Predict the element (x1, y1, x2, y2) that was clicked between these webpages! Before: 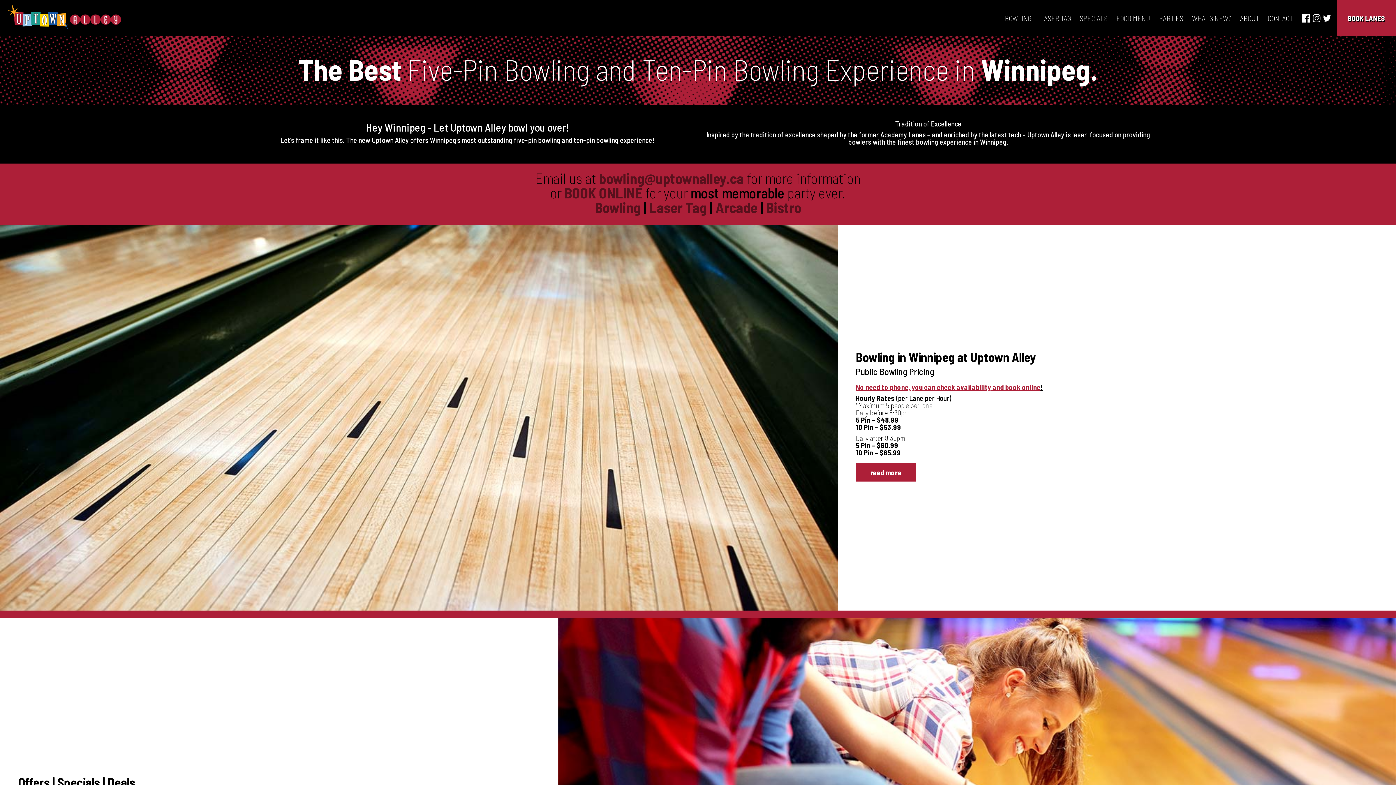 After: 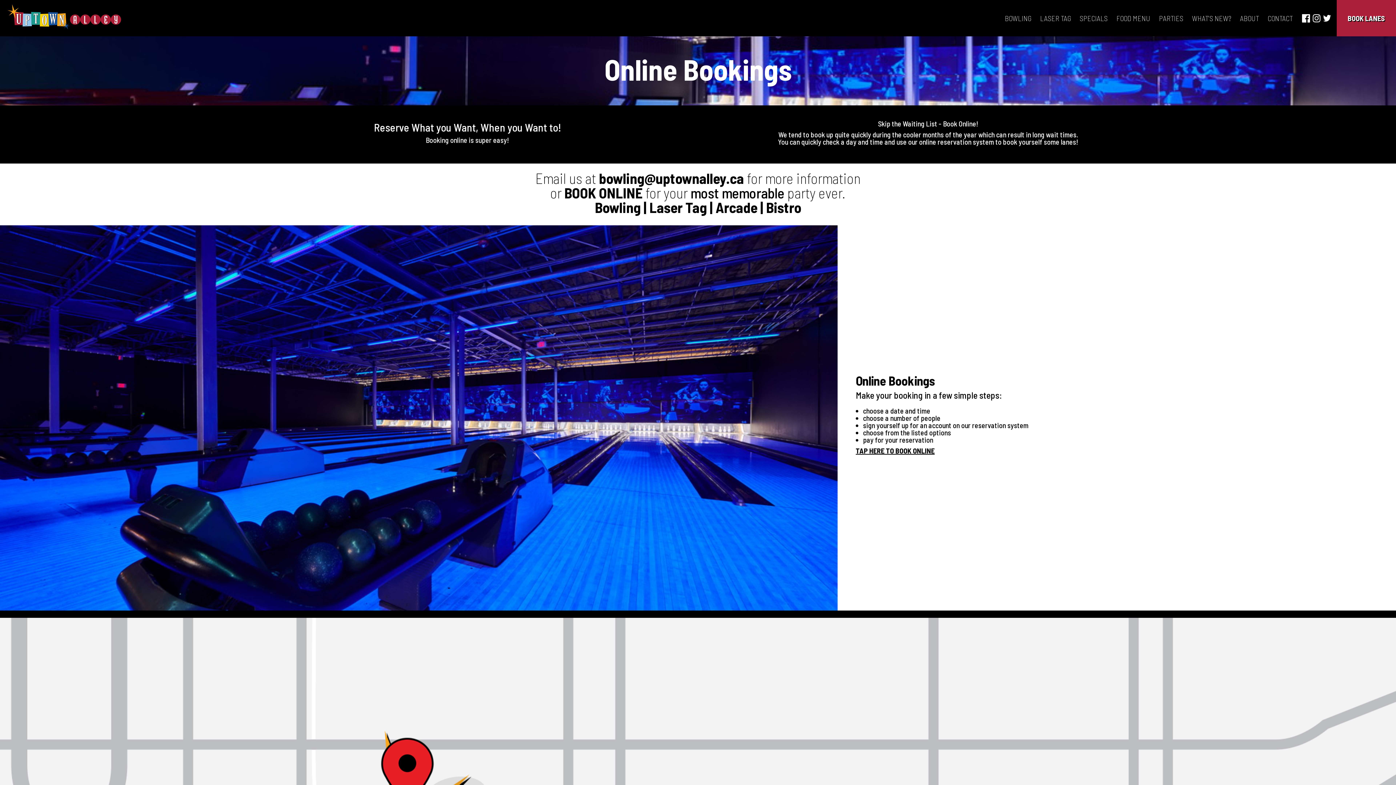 Action: label: BOOK LANES bbox: (1348, 13, 1385, 22)